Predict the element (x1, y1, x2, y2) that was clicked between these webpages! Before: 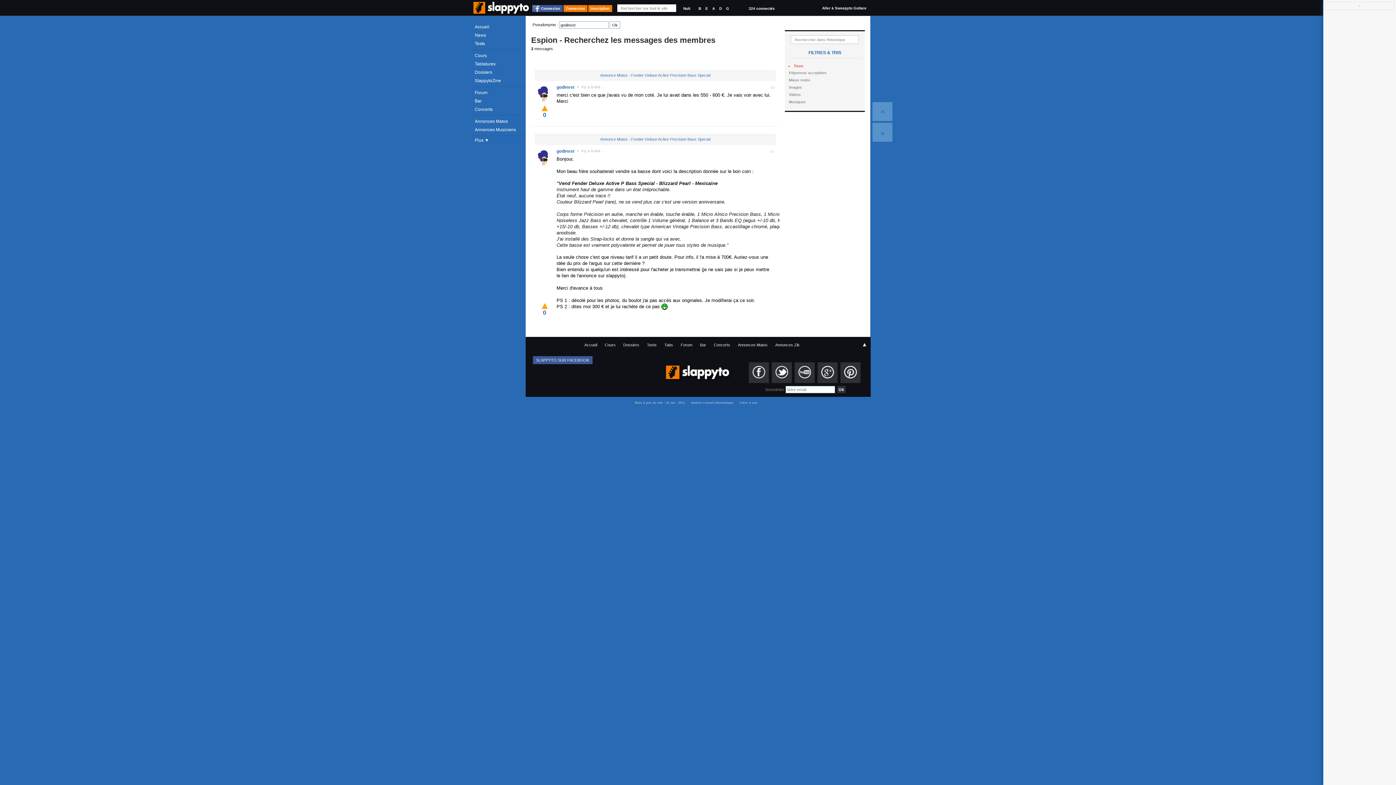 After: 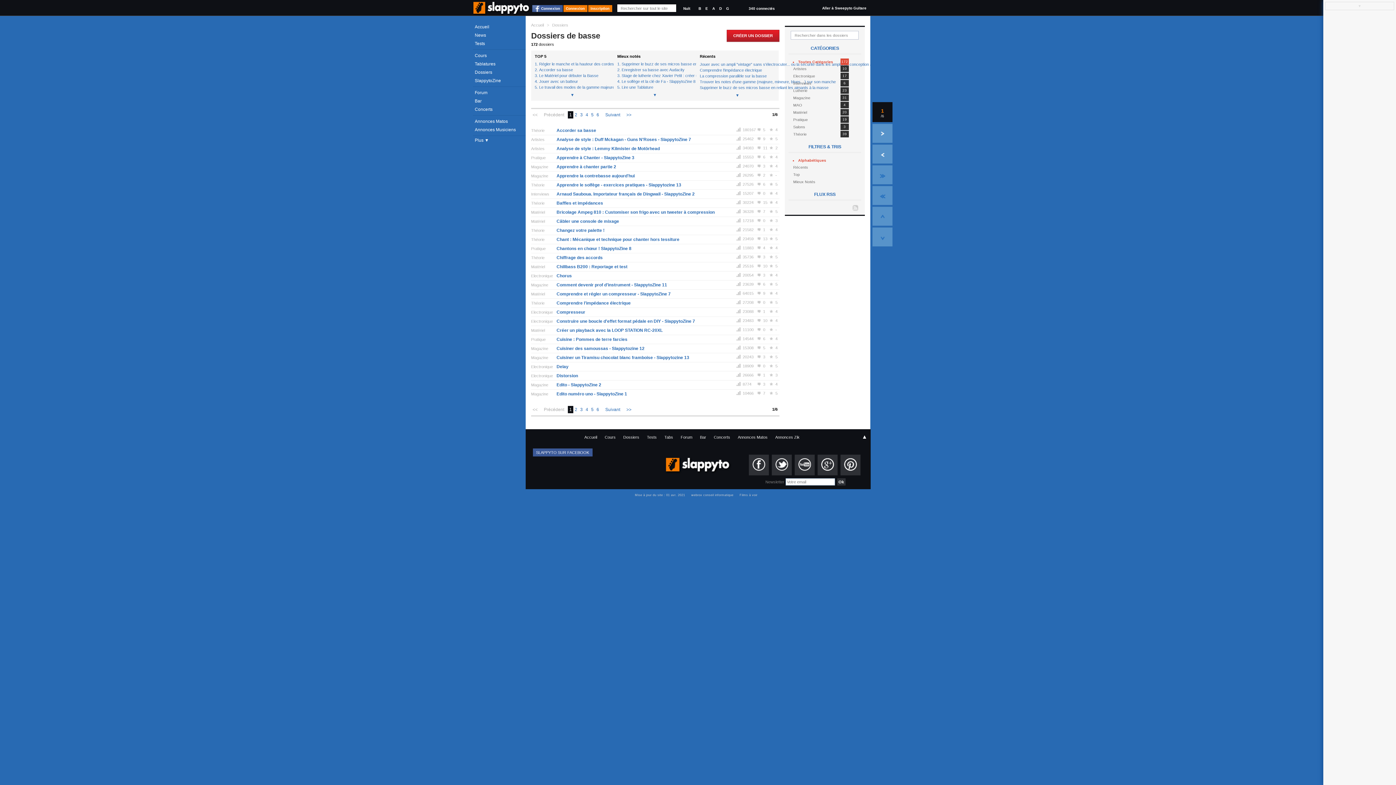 Action: label: Dossiers bbox: (473, 68, 525, 76)